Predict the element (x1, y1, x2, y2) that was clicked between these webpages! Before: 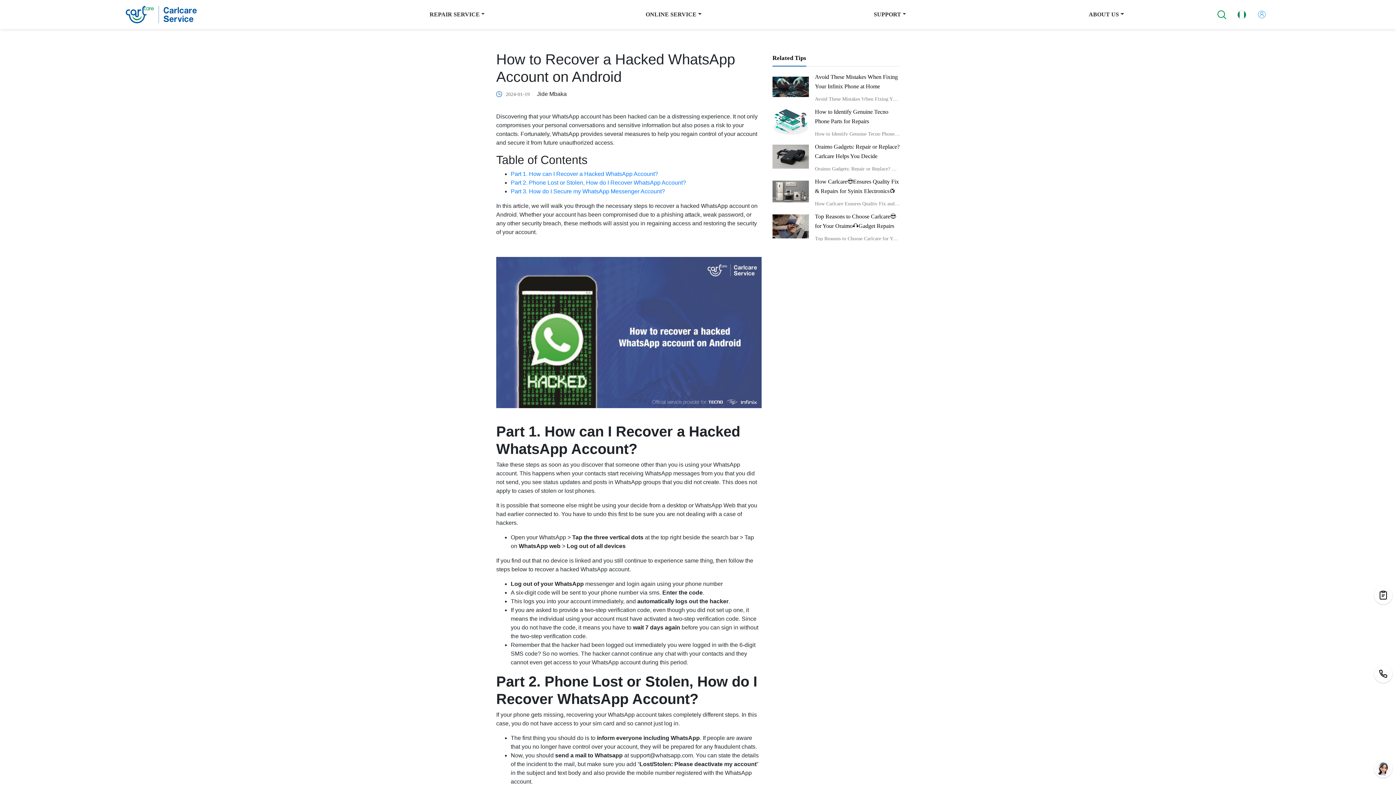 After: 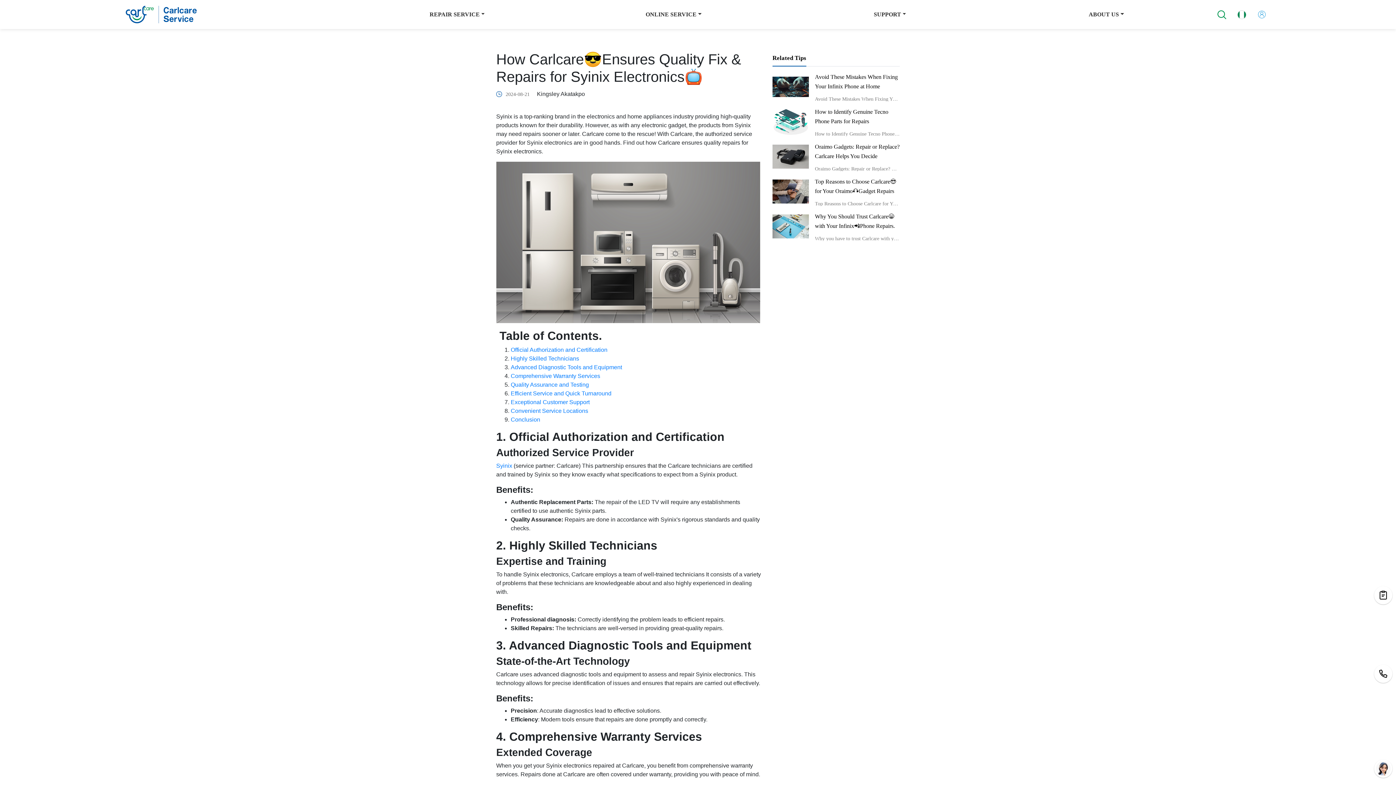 Action: bbox: (815, 177, 899, 206) label: How Carlcare😎Ensures Quality Fix & Repairs for Syinix Electronics📺

How Carlcare Ensures Quality Fix and Repairs for Syinix Electronics